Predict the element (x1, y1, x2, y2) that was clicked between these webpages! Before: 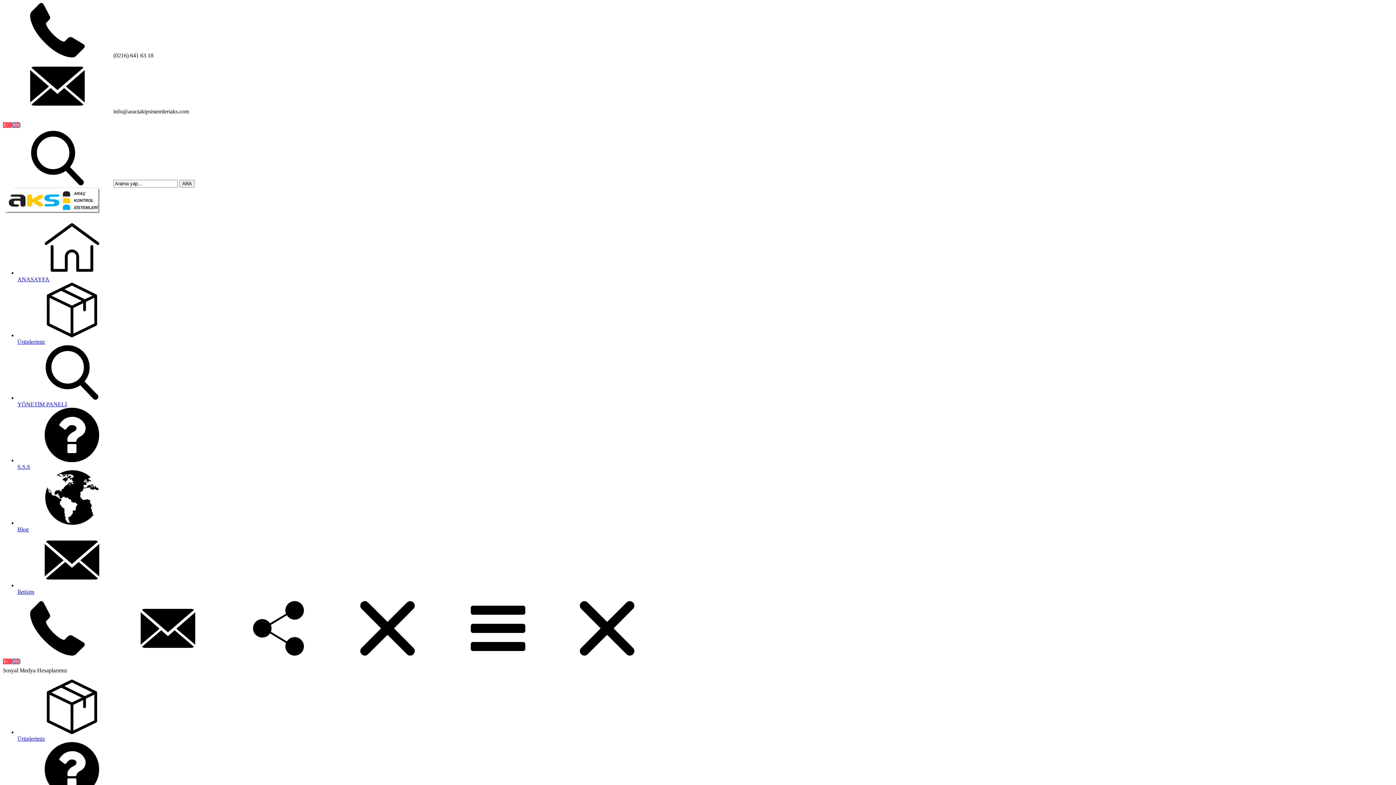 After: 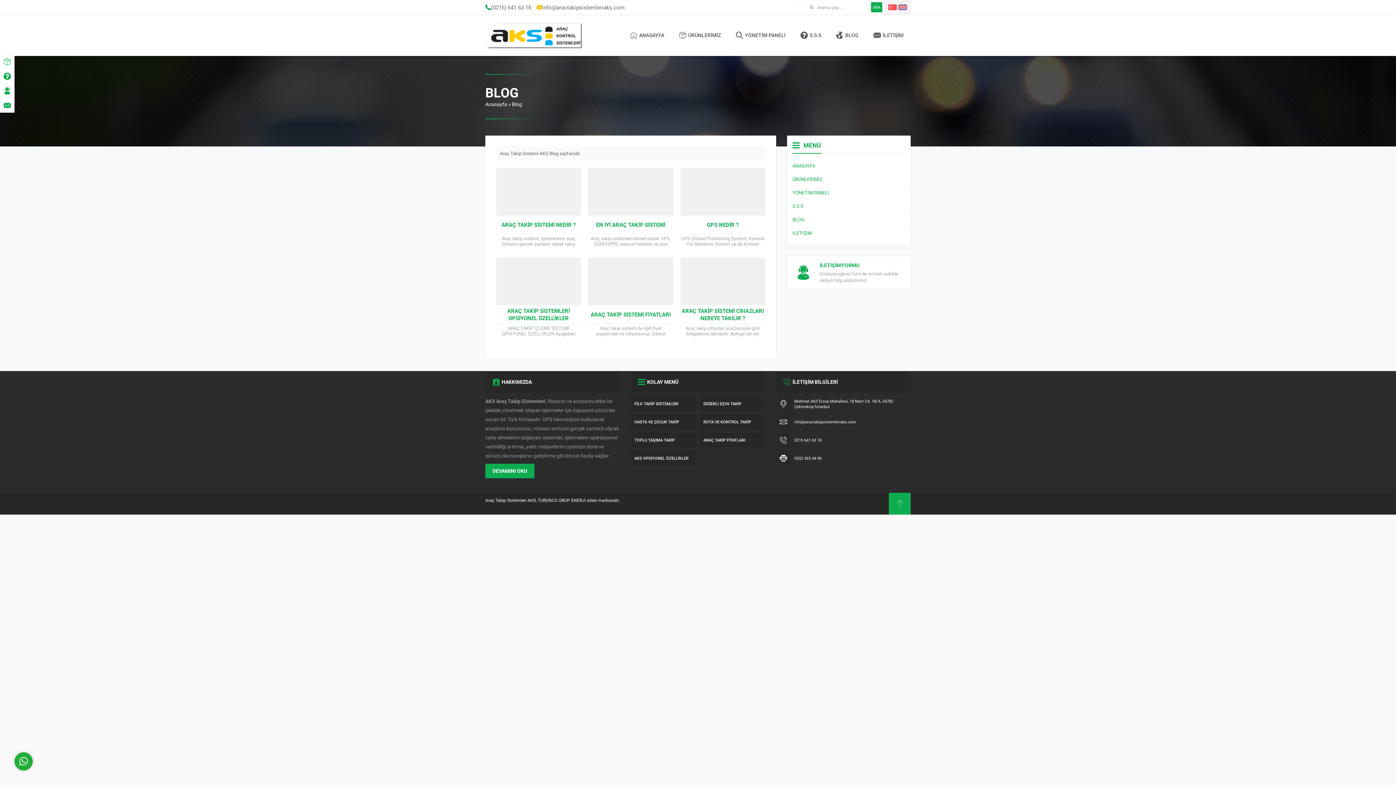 Action: label: Blog bbox: (17, 520, 1393, 533)